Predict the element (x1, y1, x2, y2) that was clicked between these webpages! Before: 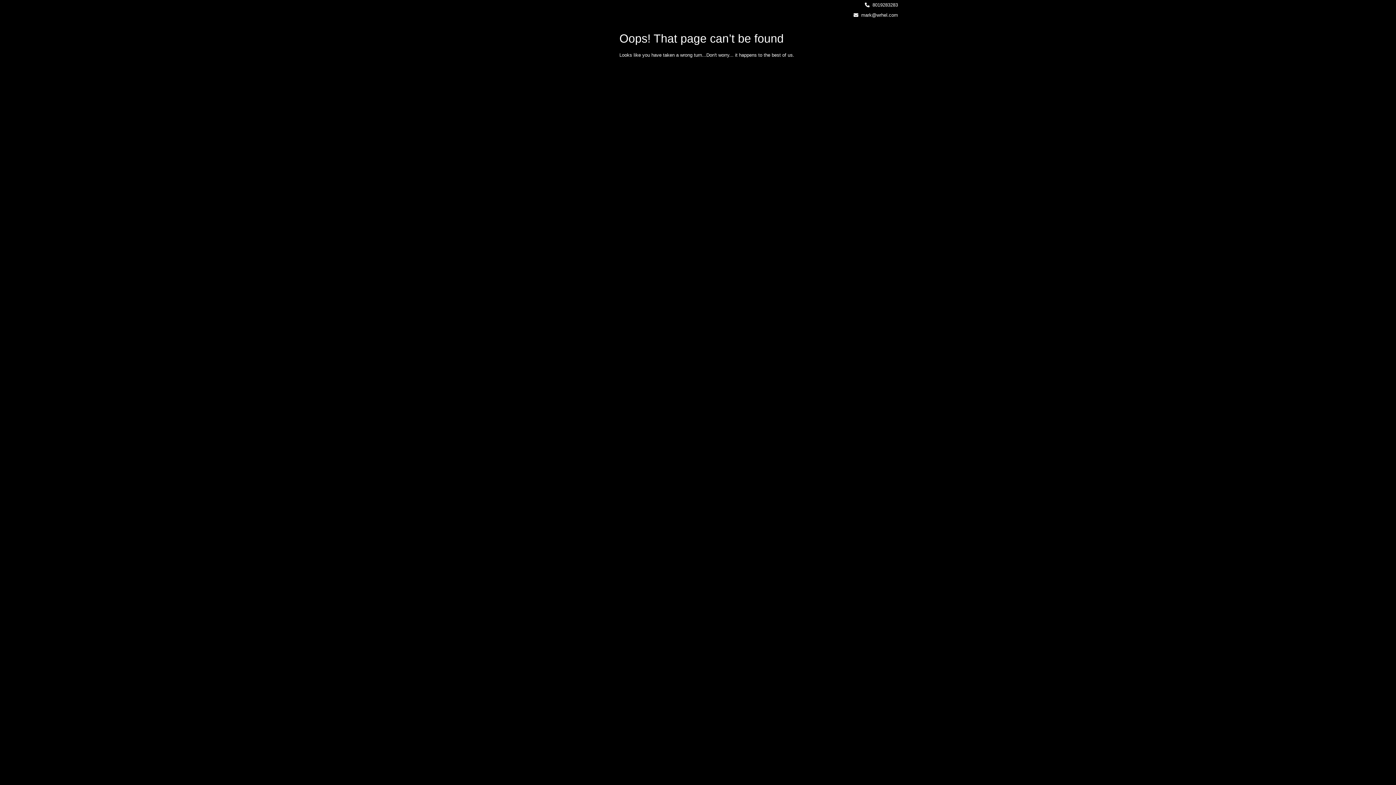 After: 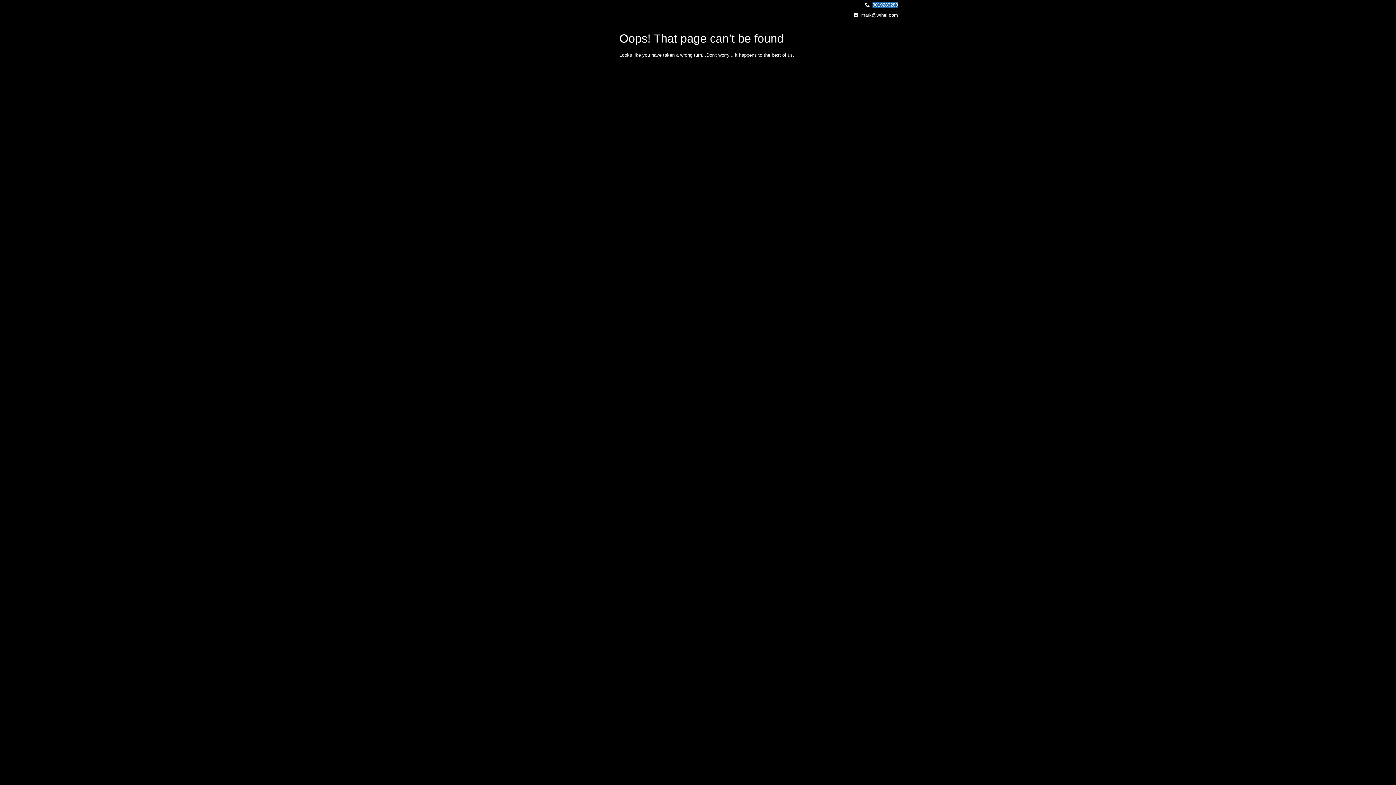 Action: label: 8019283283 bbox: (872, 2, 898, 7)